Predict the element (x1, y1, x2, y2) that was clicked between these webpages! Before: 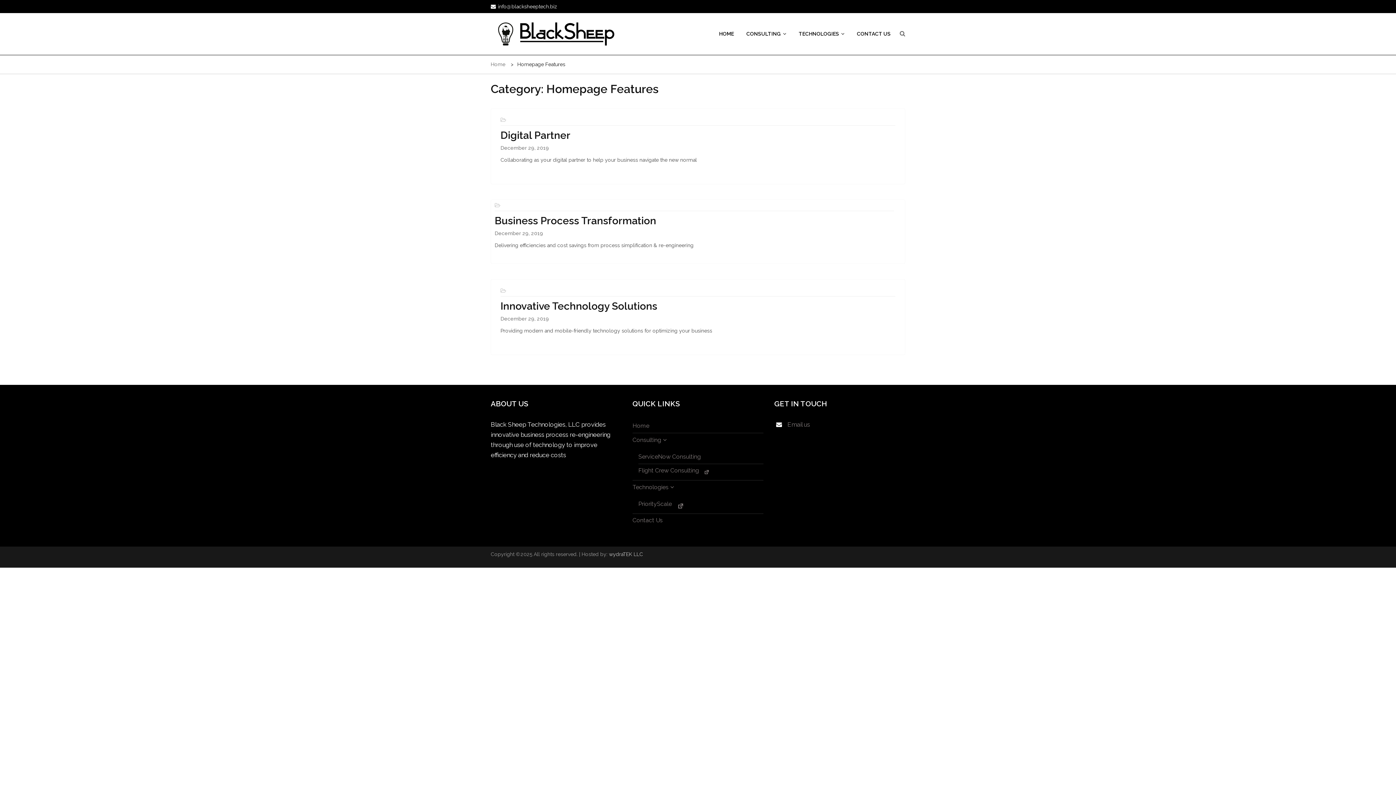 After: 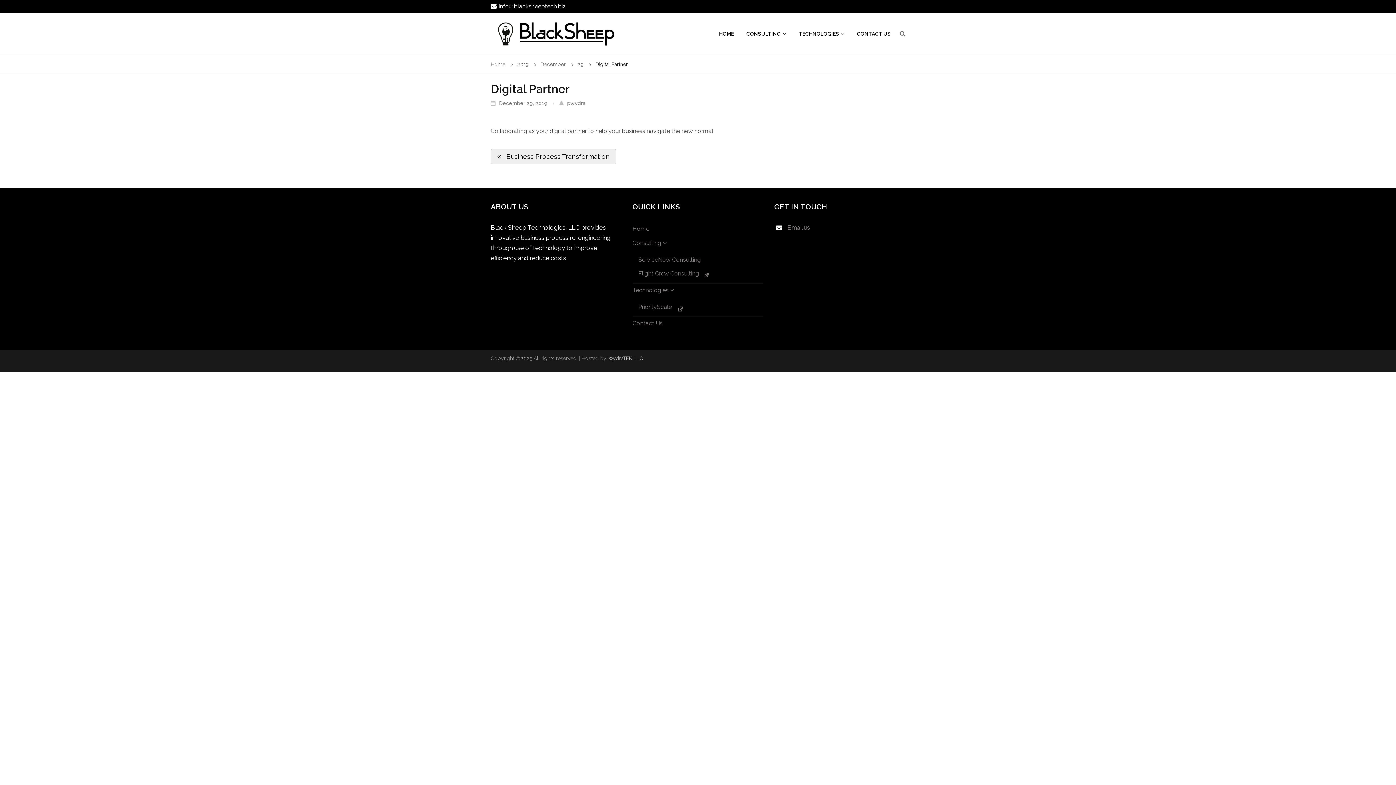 Action: bbox: (500, 129, 570, 141) label: Digital Partner